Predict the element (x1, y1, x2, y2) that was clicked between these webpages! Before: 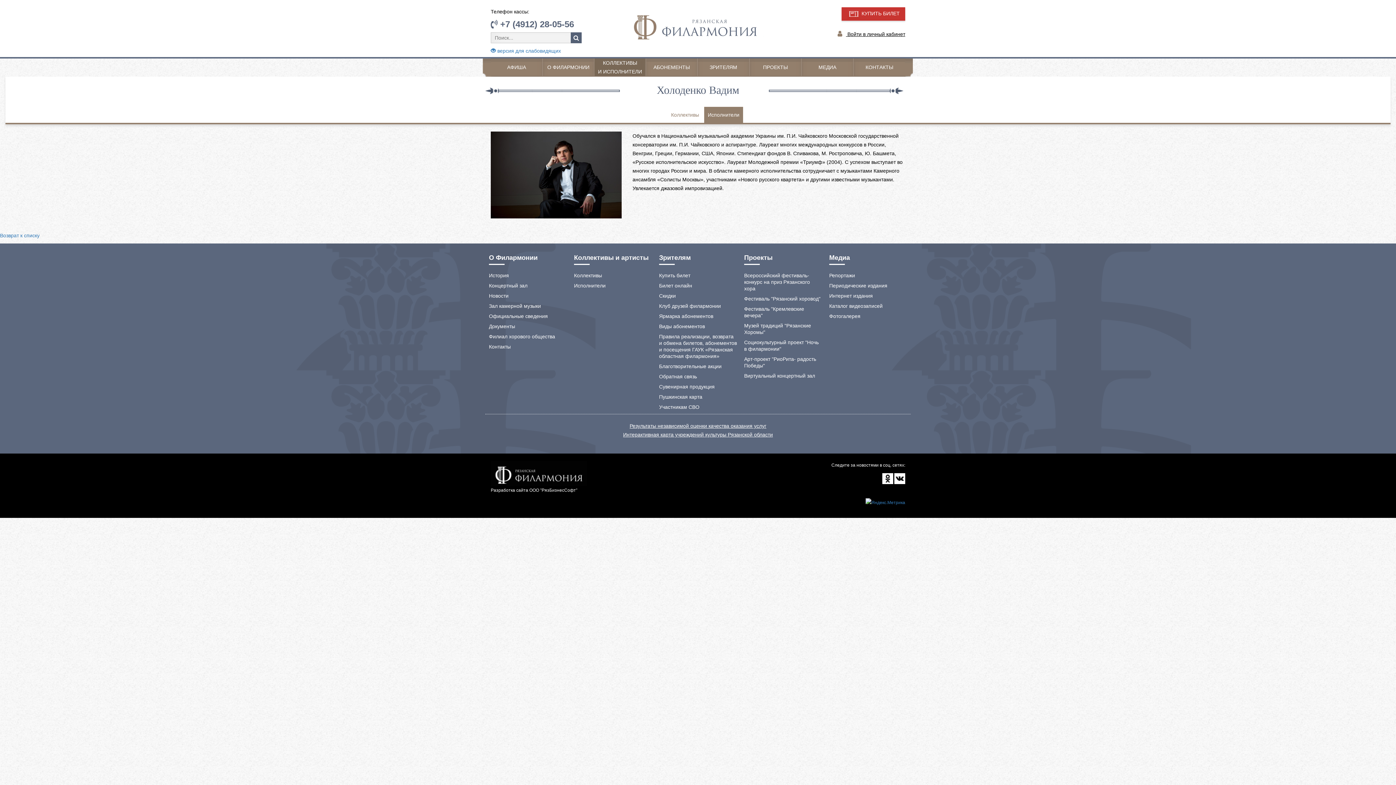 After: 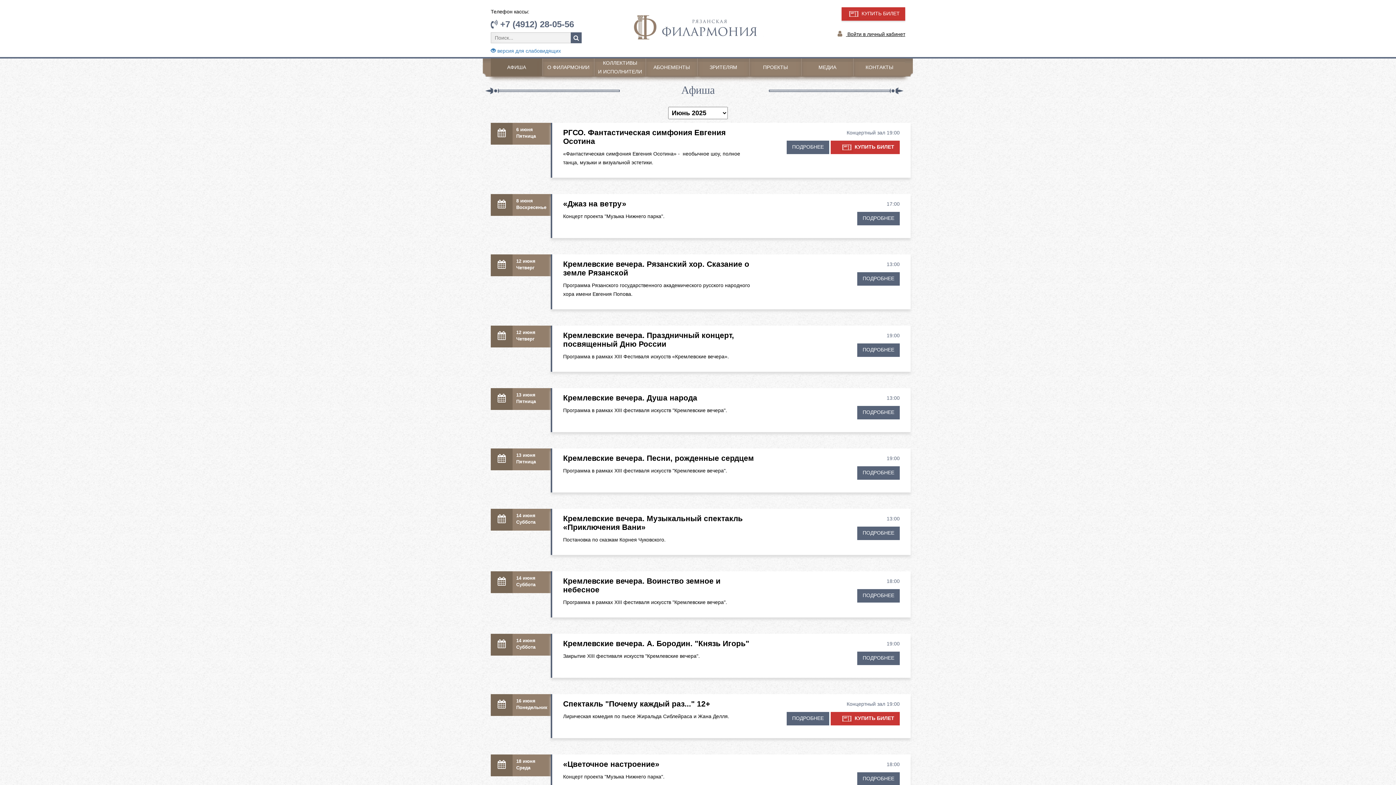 Action: bbox: (507, 64, 526, 70) label: АФИША